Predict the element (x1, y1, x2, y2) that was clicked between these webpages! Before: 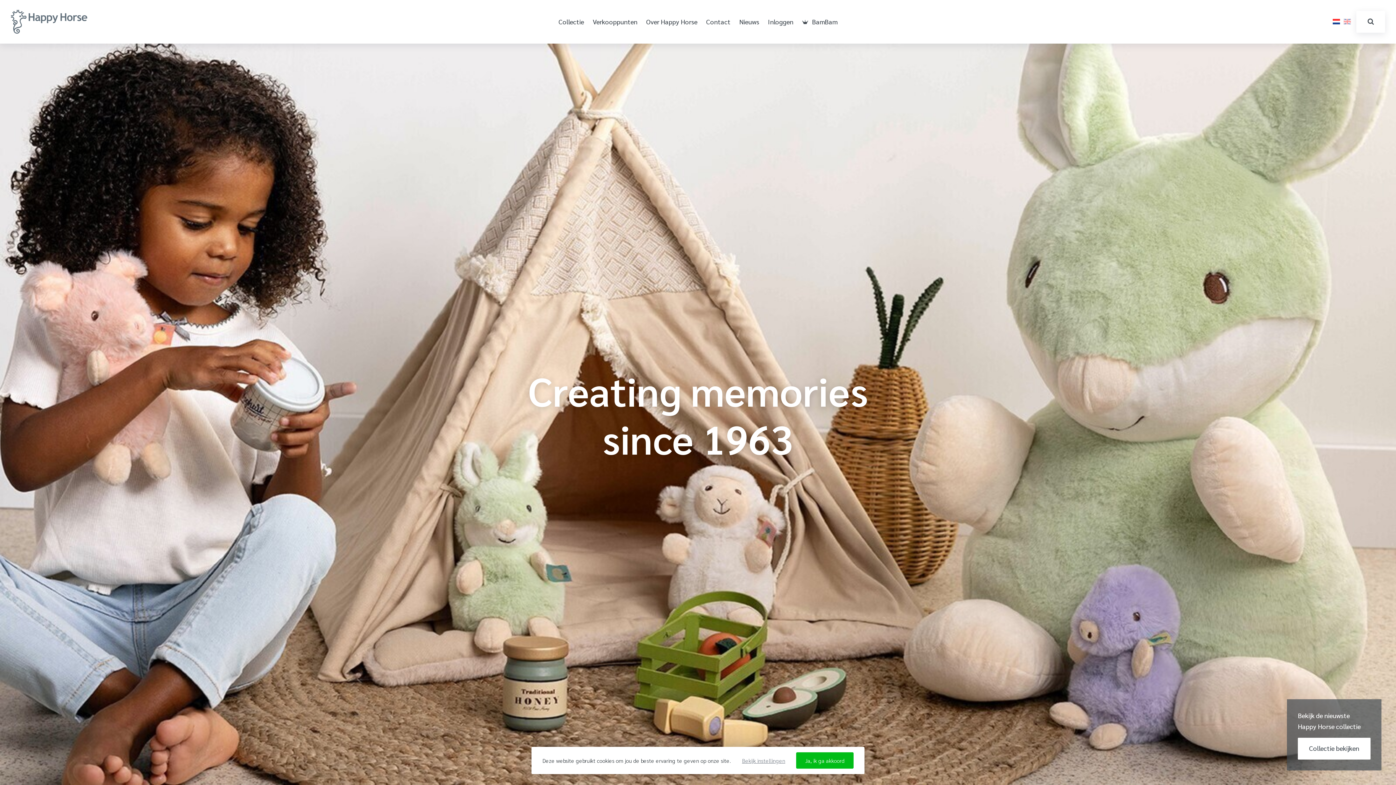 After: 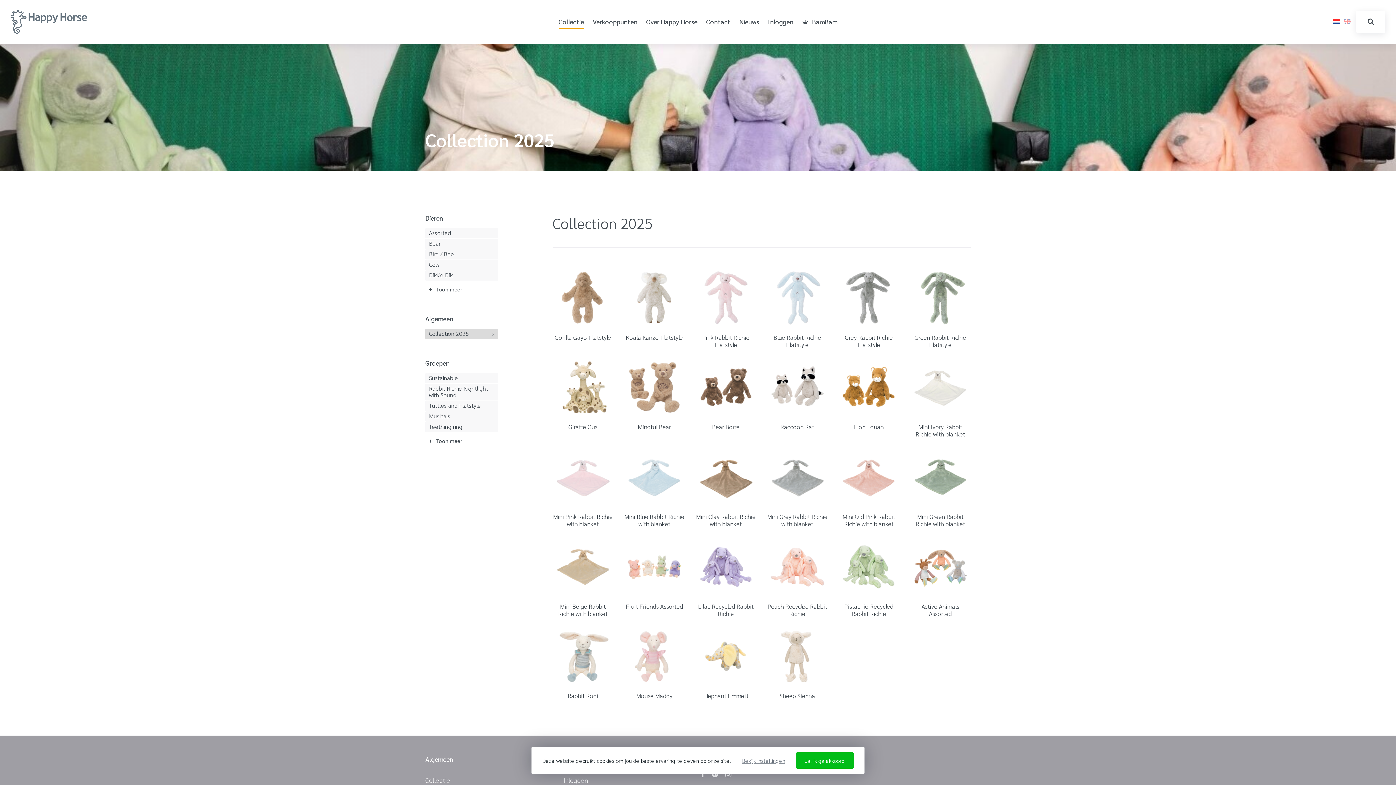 Action: label: Collectie bekijken bbox: (1298, 738, 1370, 760)